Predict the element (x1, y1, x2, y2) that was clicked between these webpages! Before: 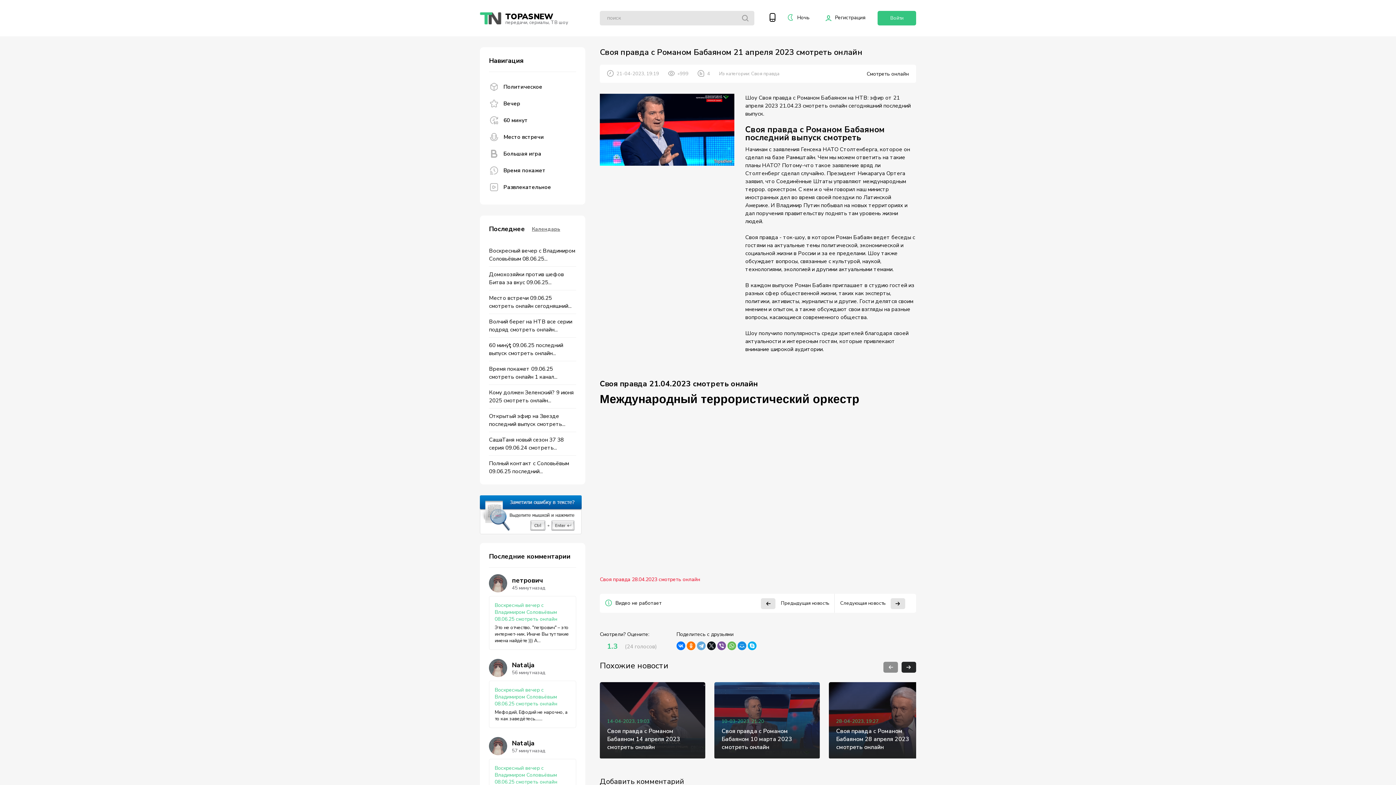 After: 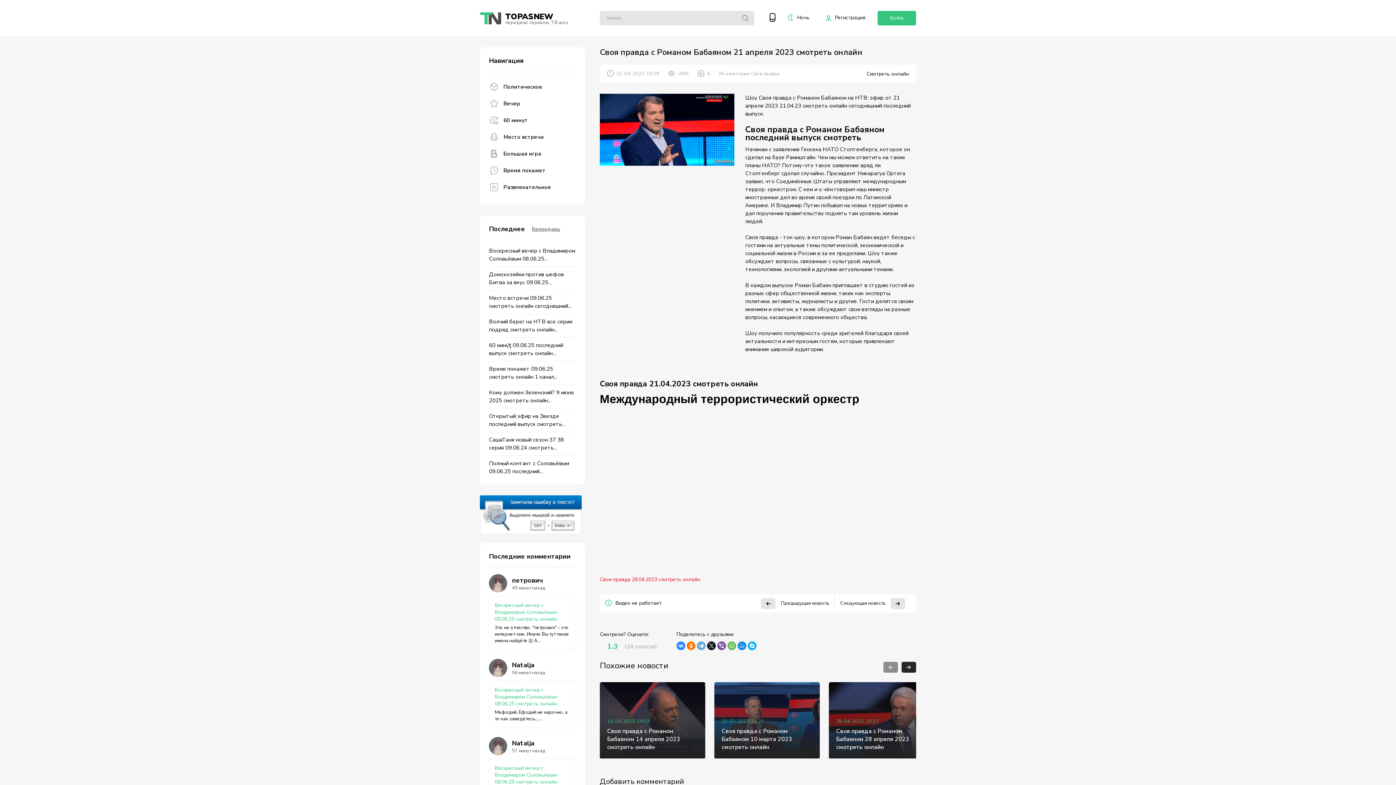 Action: bbox: (676, 641, 685, 650)